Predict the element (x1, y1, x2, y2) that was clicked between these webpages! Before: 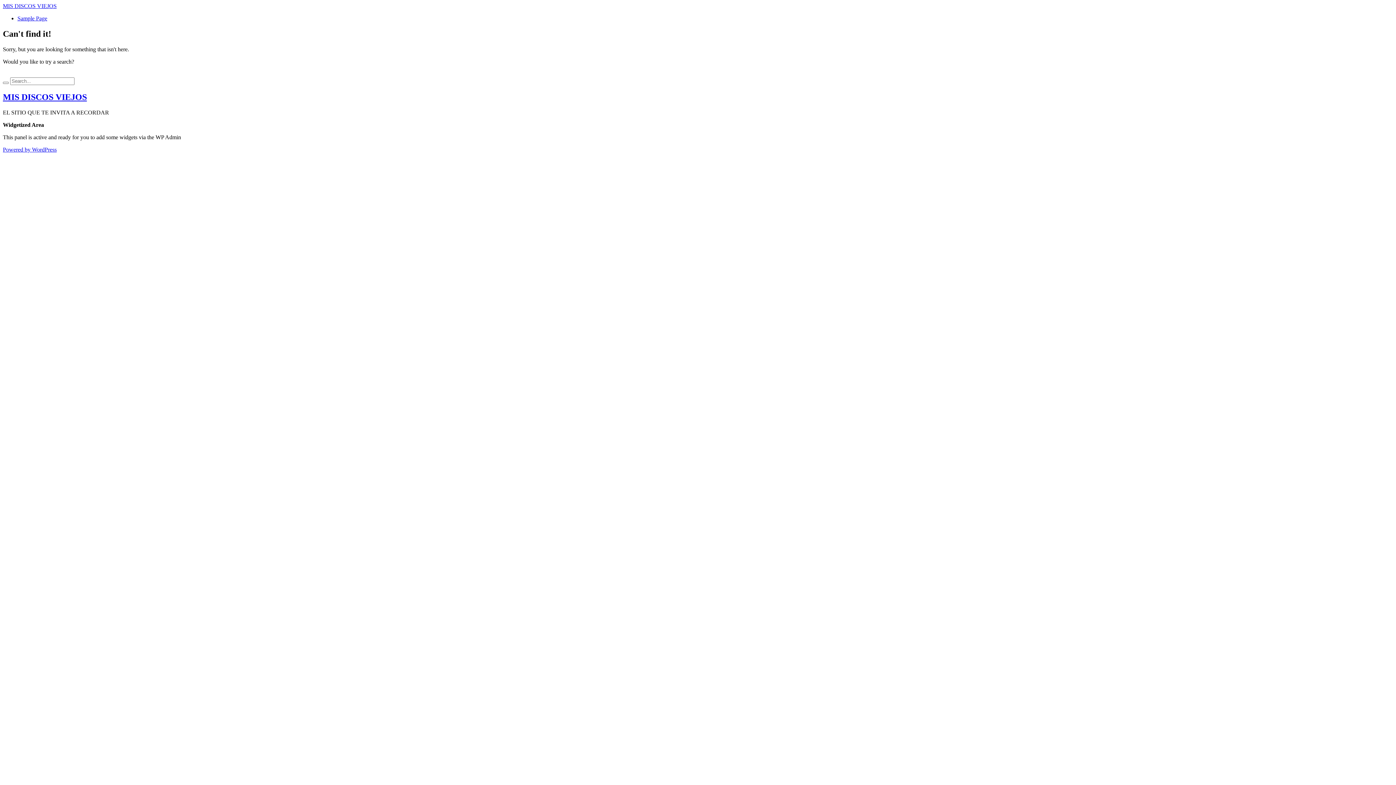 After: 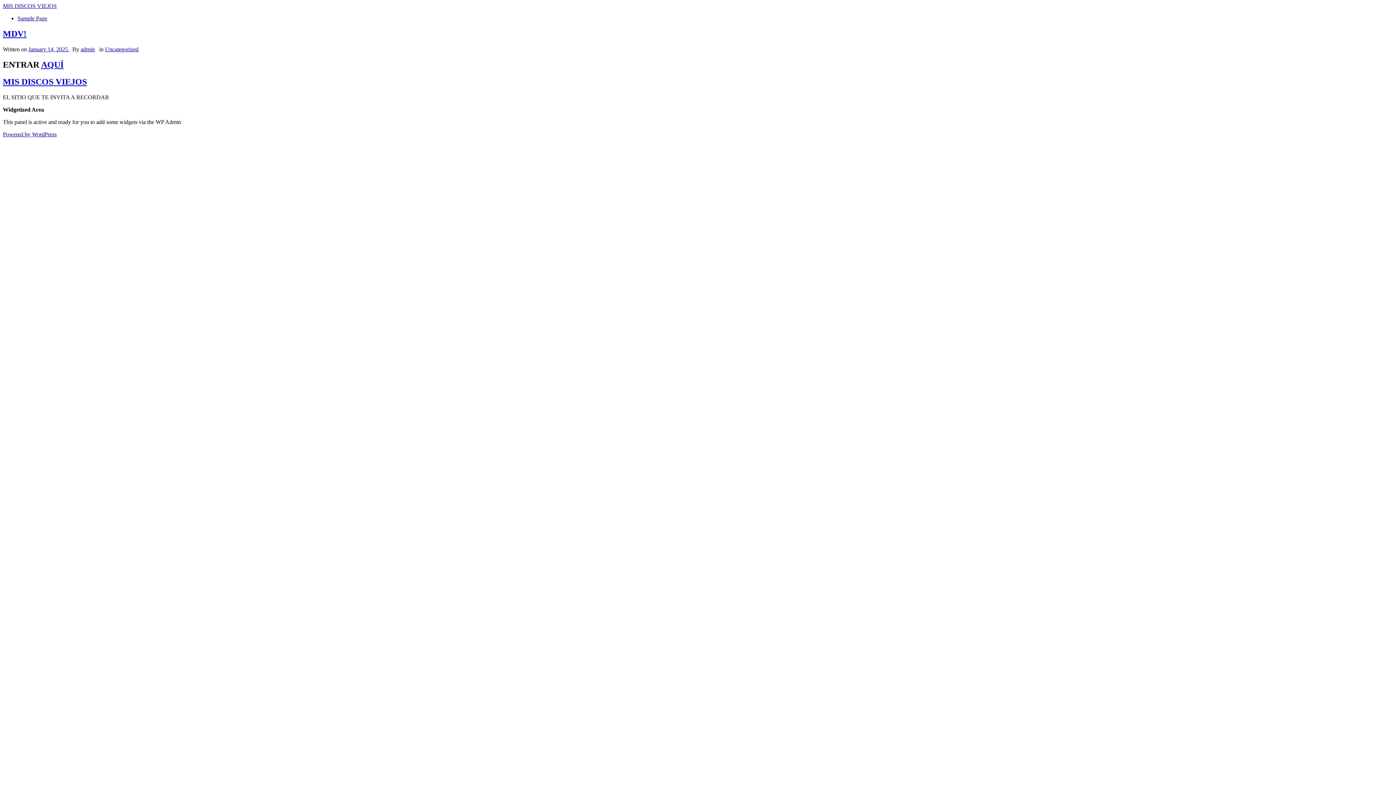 Action: bbox: (2, 81, 8, 83)